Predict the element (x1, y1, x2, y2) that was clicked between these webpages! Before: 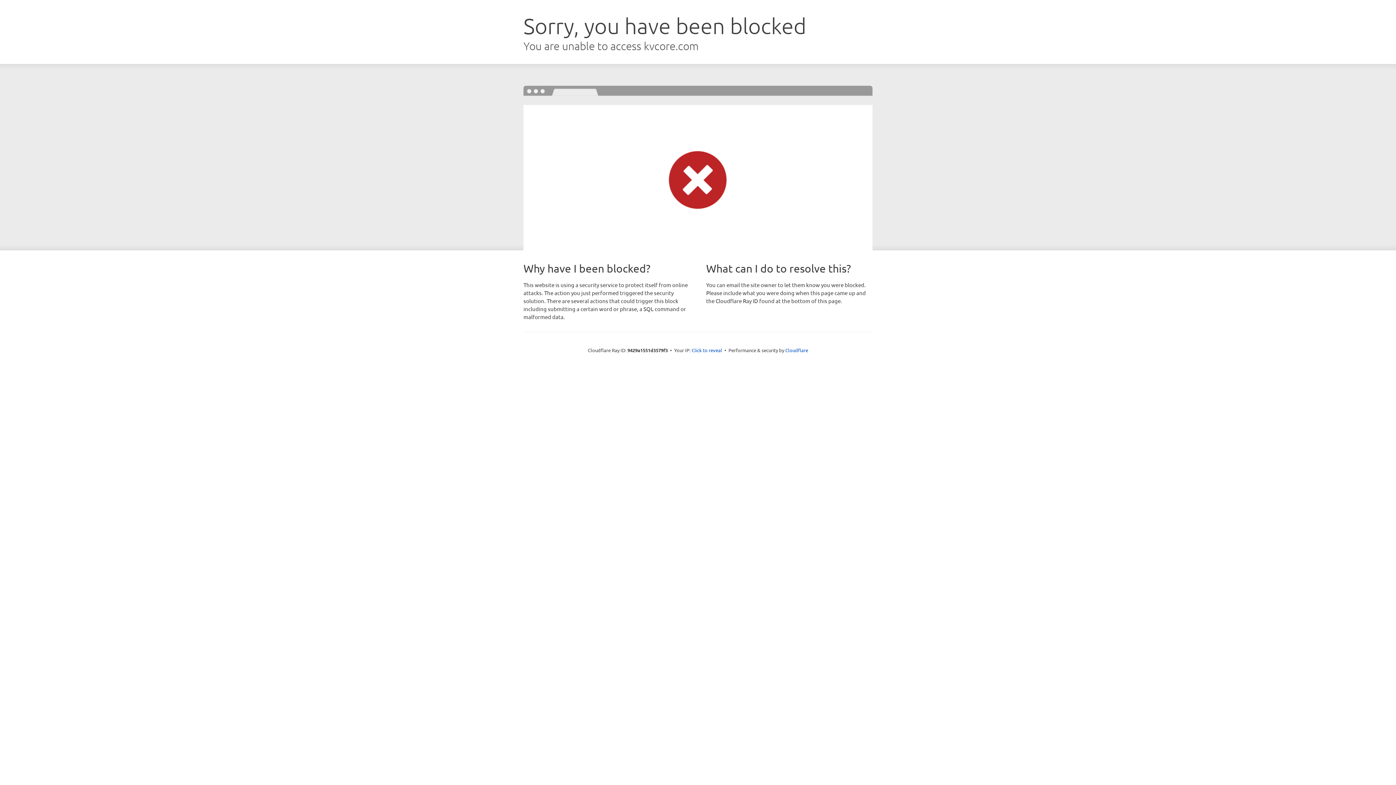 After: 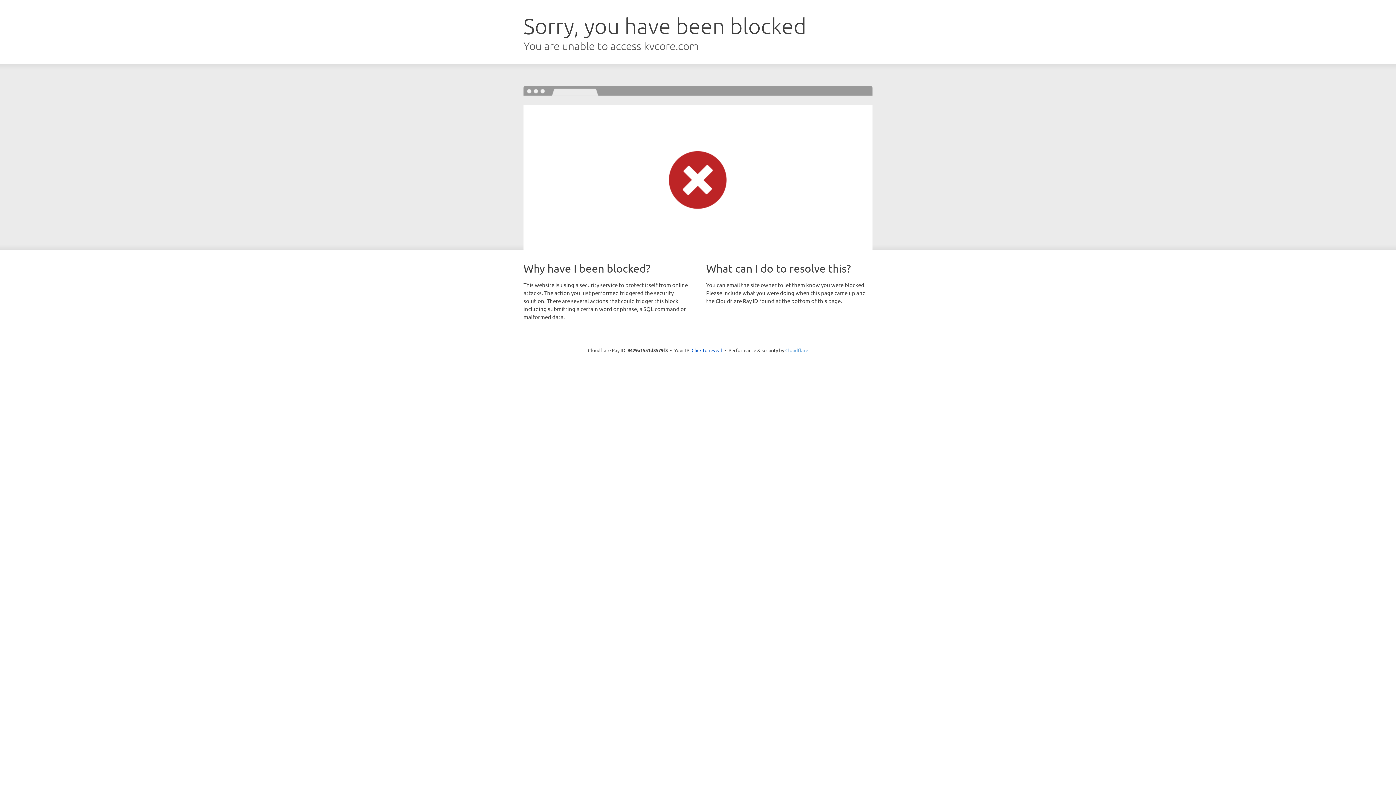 Action: bbox: (785, 347, 808, 353) label: Cloudflare